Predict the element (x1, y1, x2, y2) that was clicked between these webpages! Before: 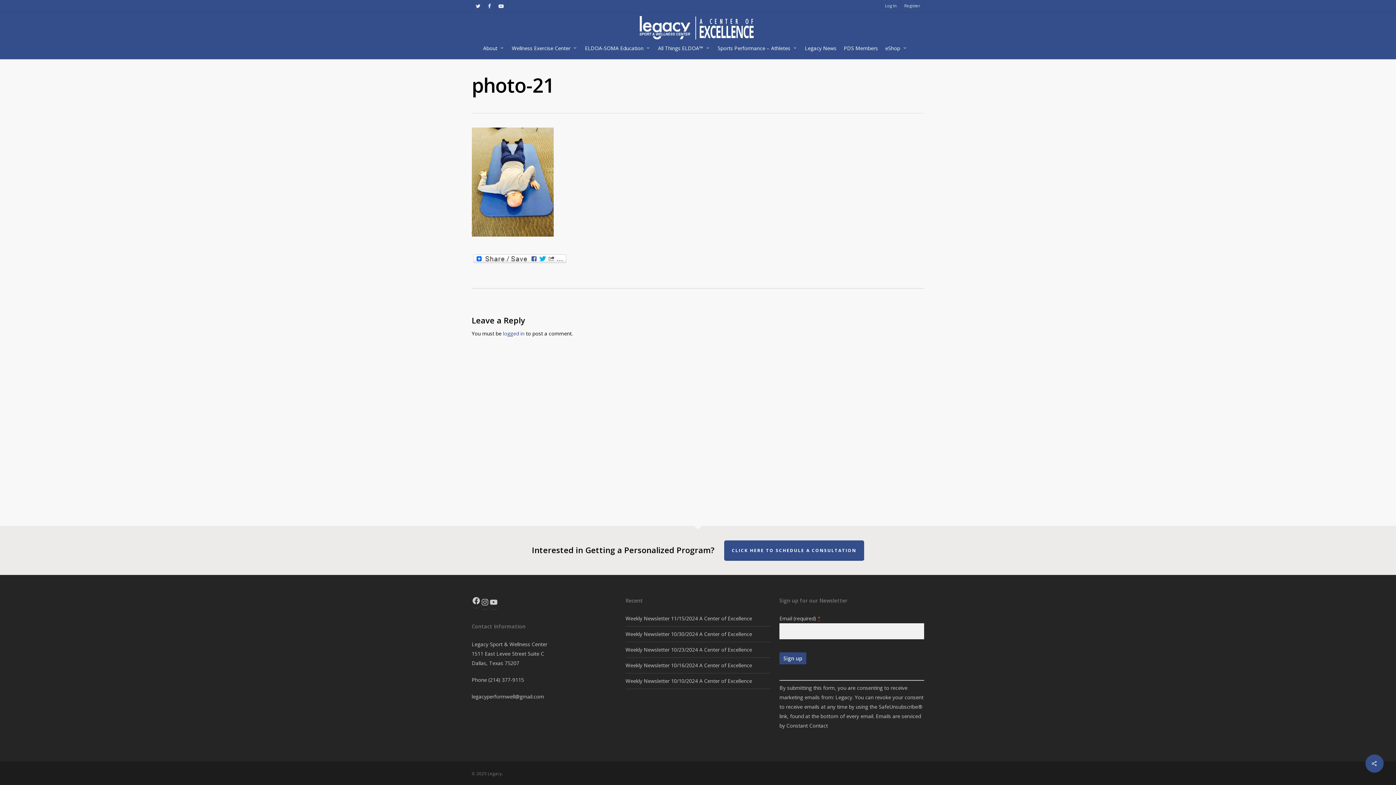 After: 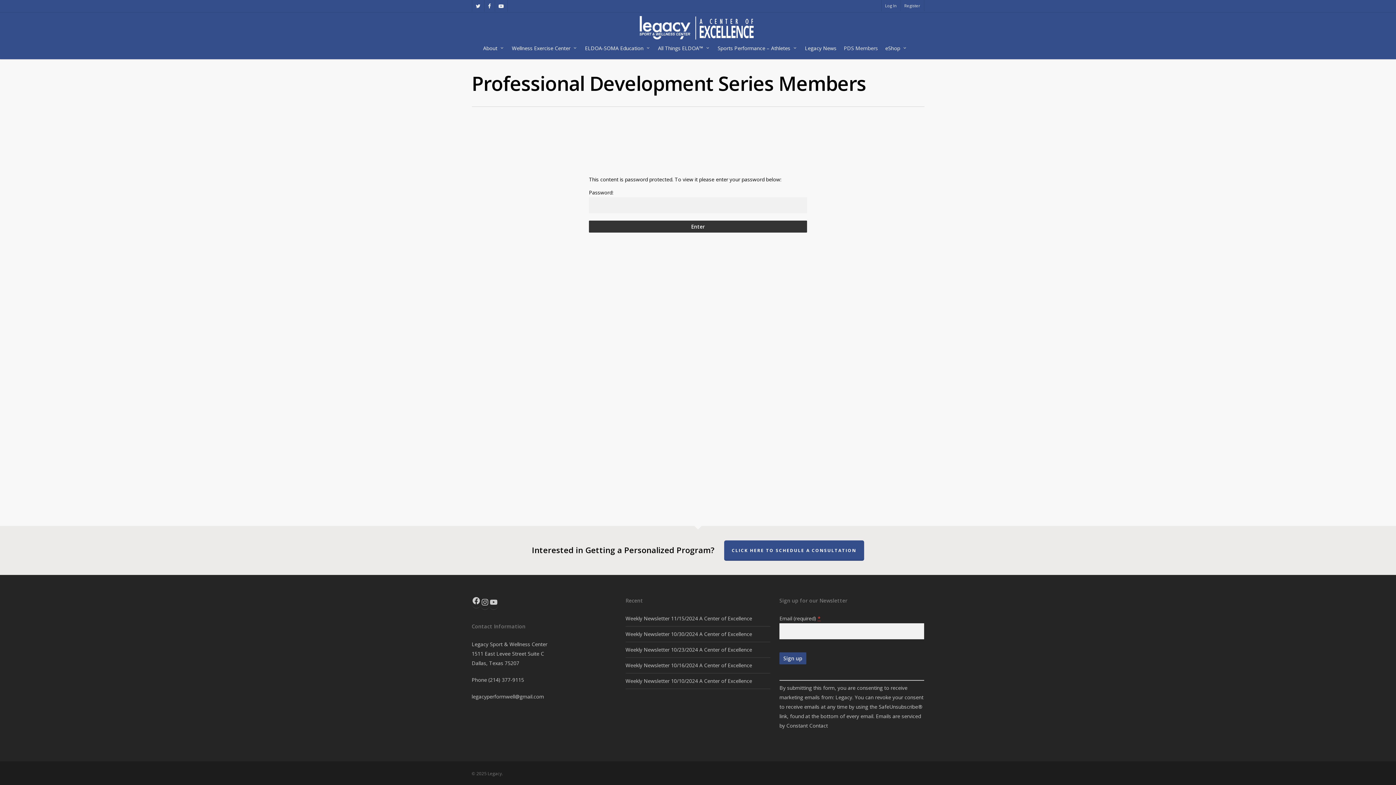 Action: bbox: (840, 44, 881, 59) label: PDS Members